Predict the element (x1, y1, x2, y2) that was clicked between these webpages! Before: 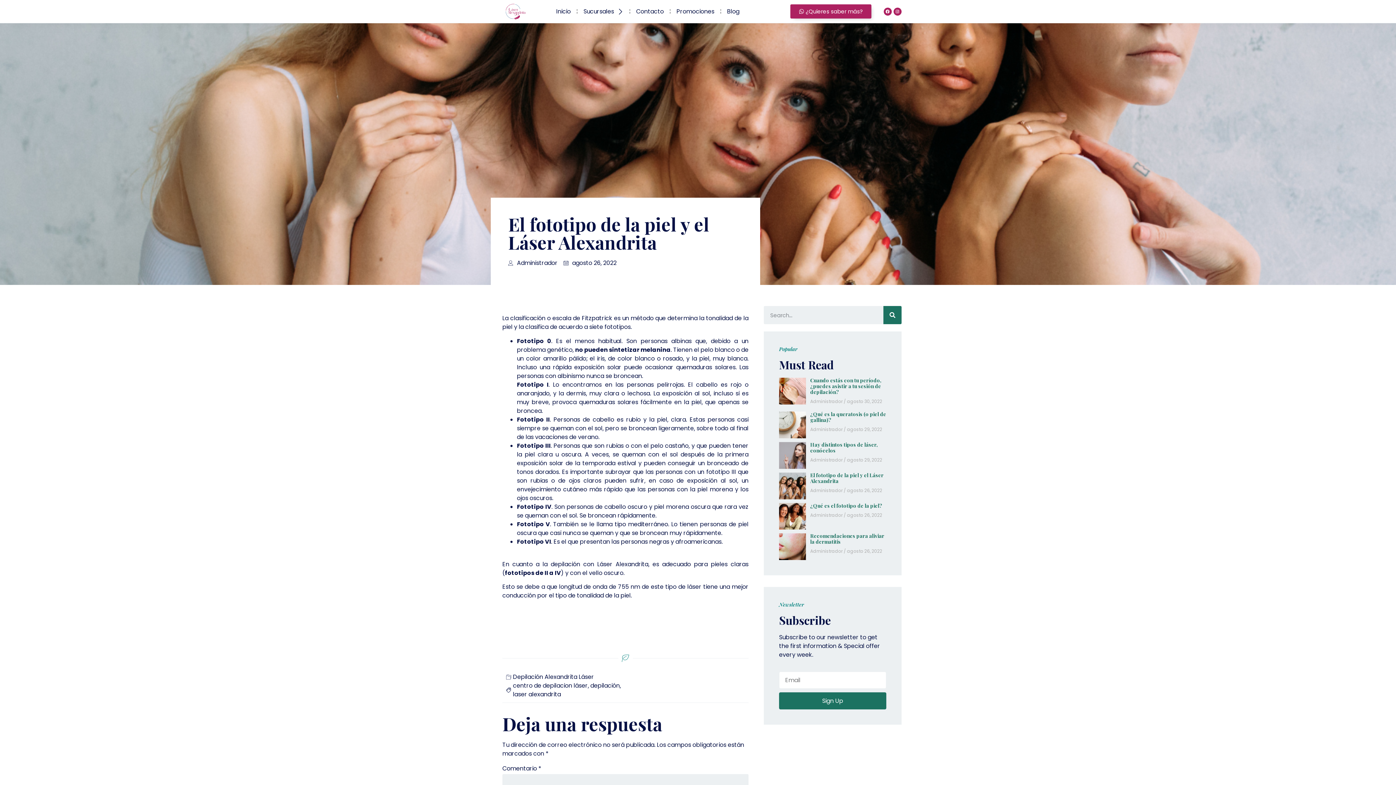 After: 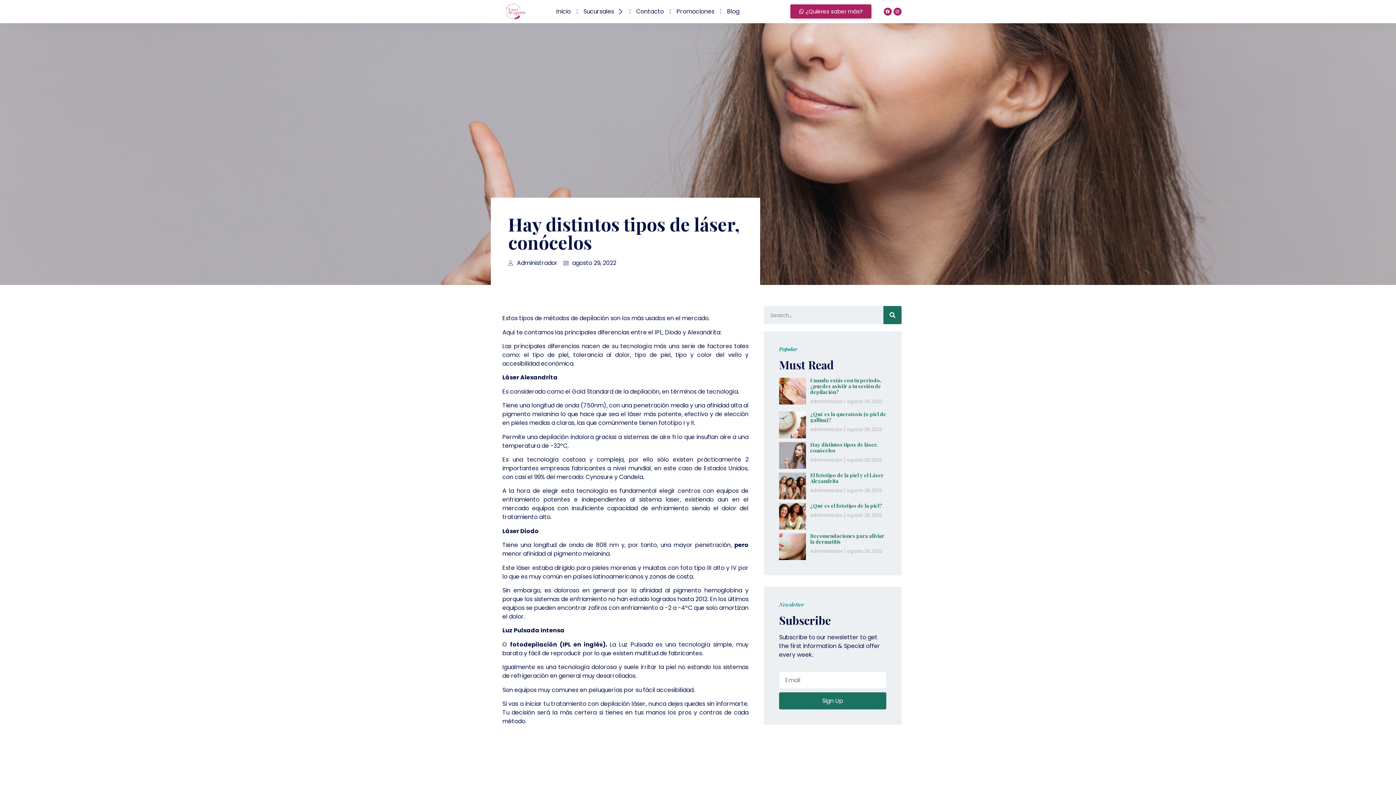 Action: label: Hay distintos tipos de láser, conócelos bbox: (810, 441, 878, 454)